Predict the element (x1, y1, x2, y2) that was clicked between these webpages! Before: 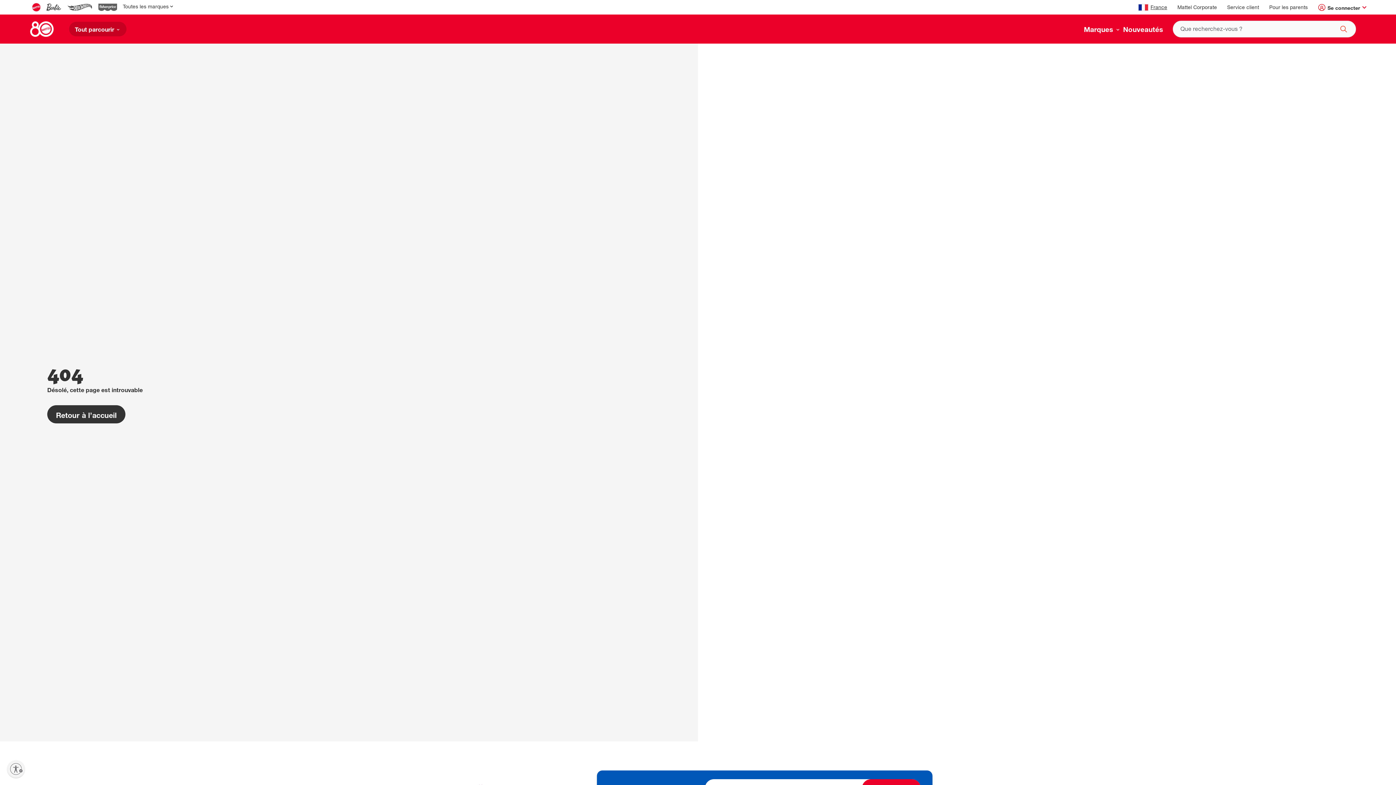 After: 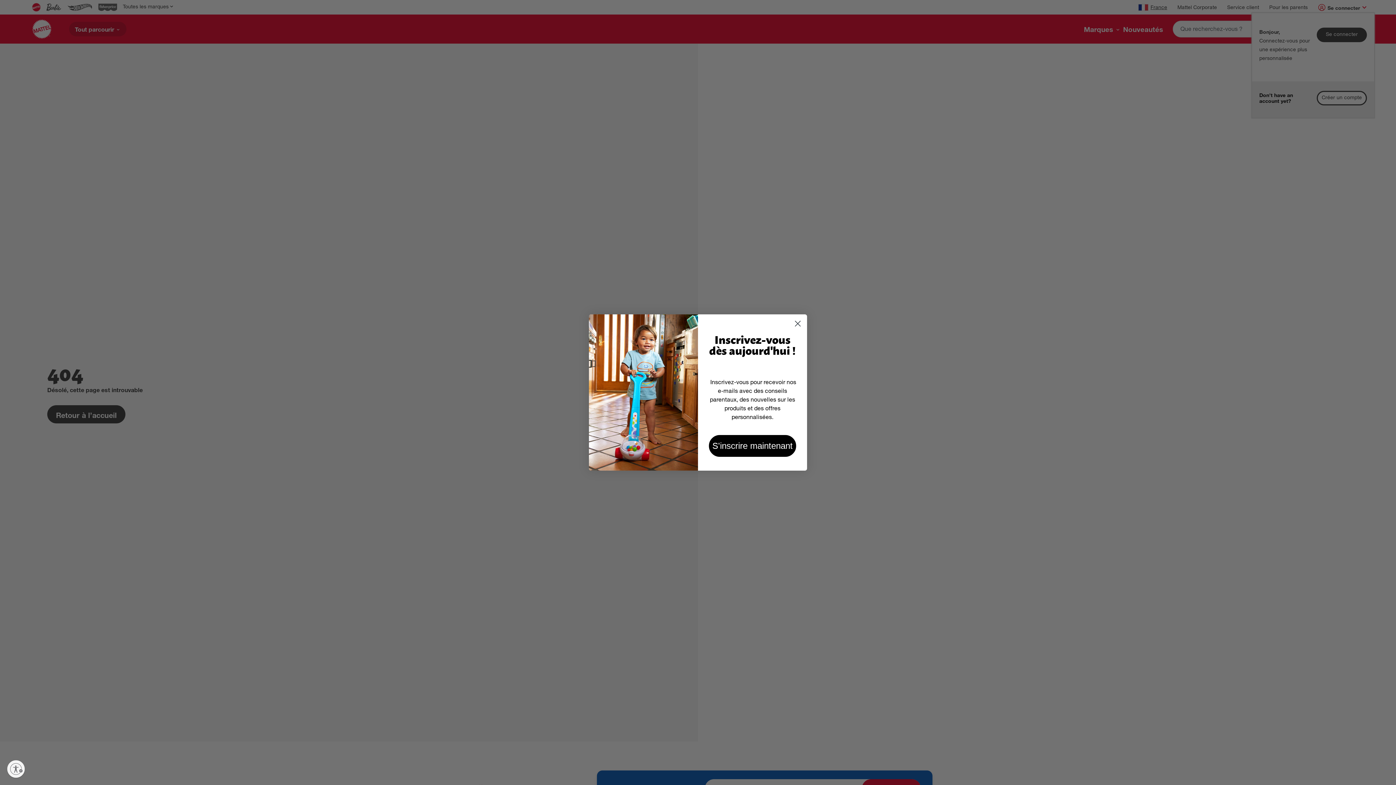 Action: label: Se connecter bbox: (1318, 3, 1367, 12)